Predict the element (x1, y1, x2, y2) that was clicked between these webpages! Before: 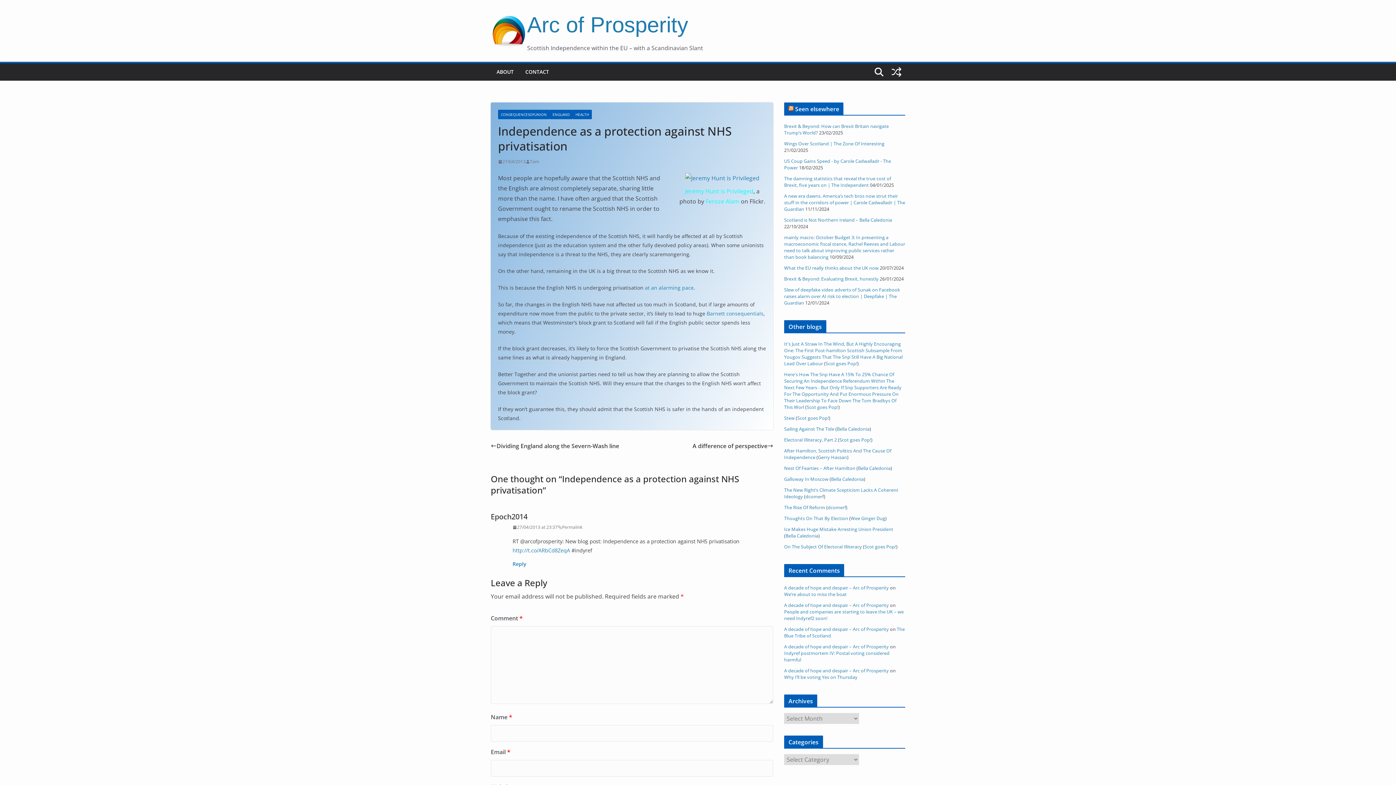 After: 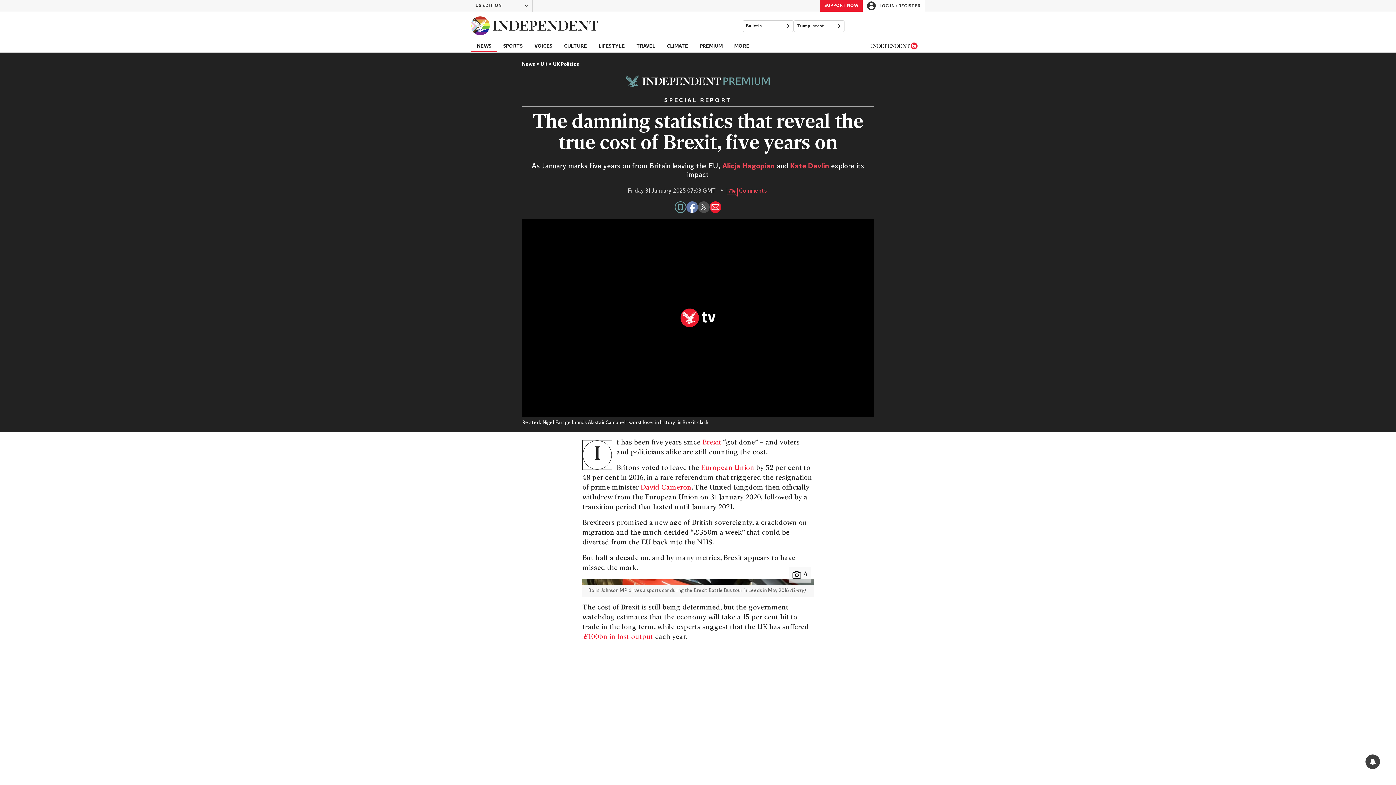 Action: bbox: (784, 175, 891, 188) label: The damning statistics that reveal the true cost of Brexit, five years on | The Independent